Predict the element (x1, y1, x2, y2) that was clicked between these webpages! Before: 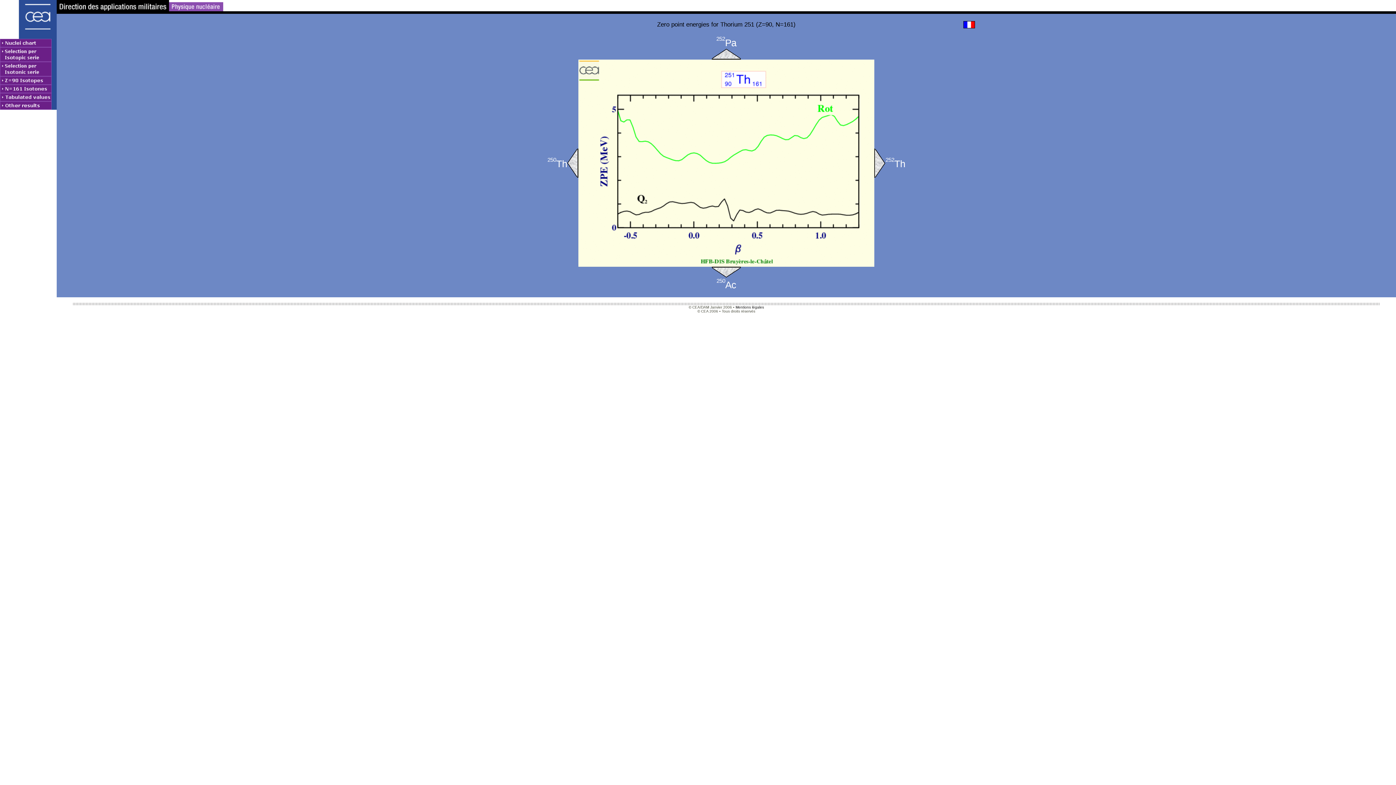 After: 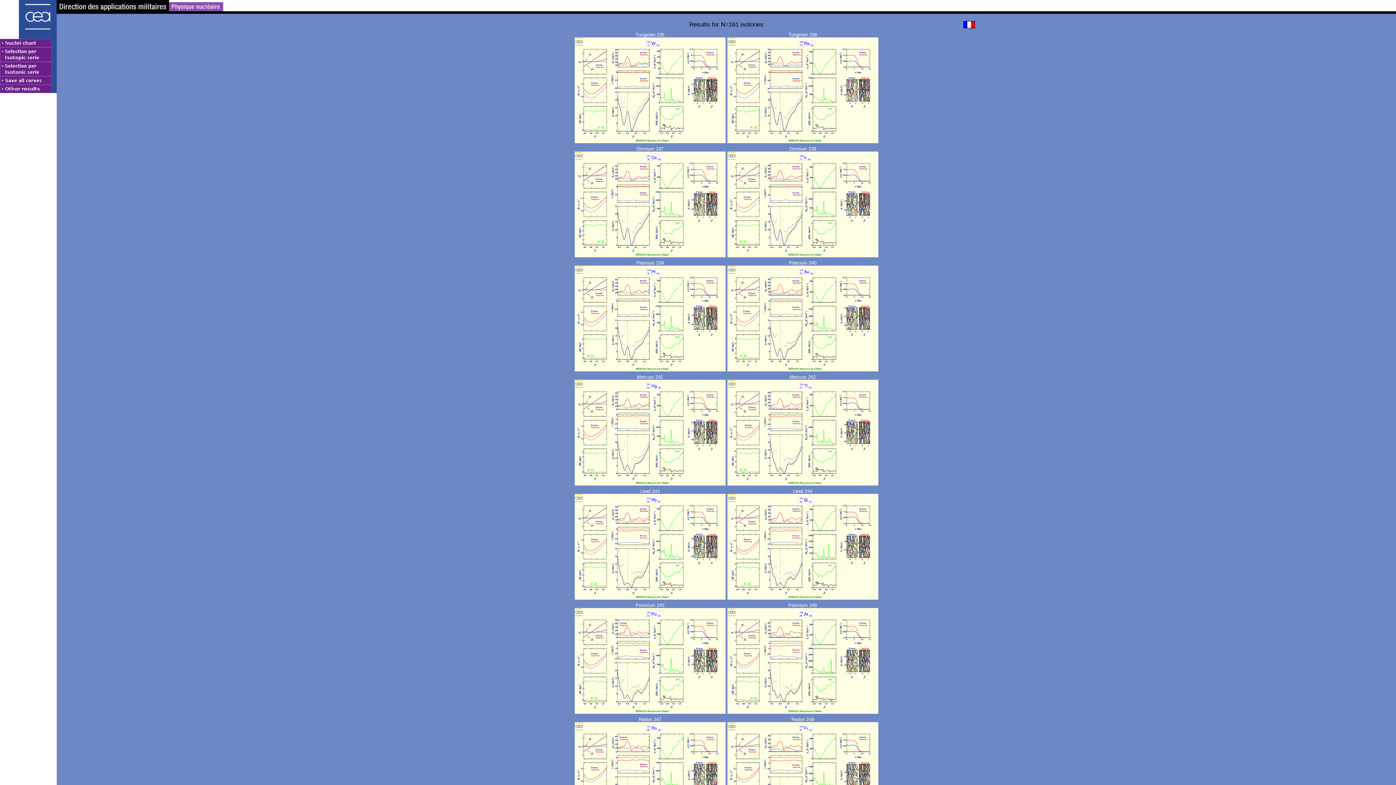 Action: bbox: (0, 84, 56, 93)